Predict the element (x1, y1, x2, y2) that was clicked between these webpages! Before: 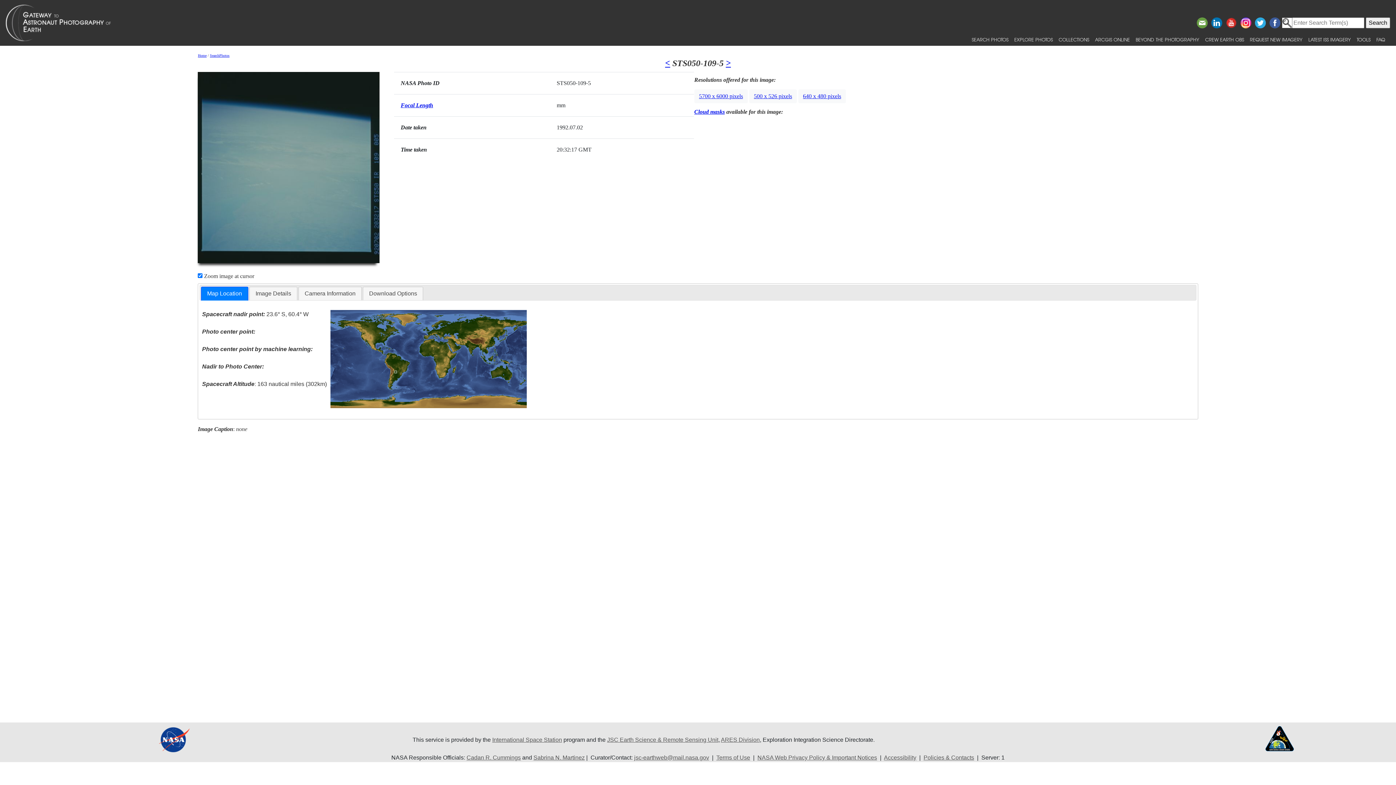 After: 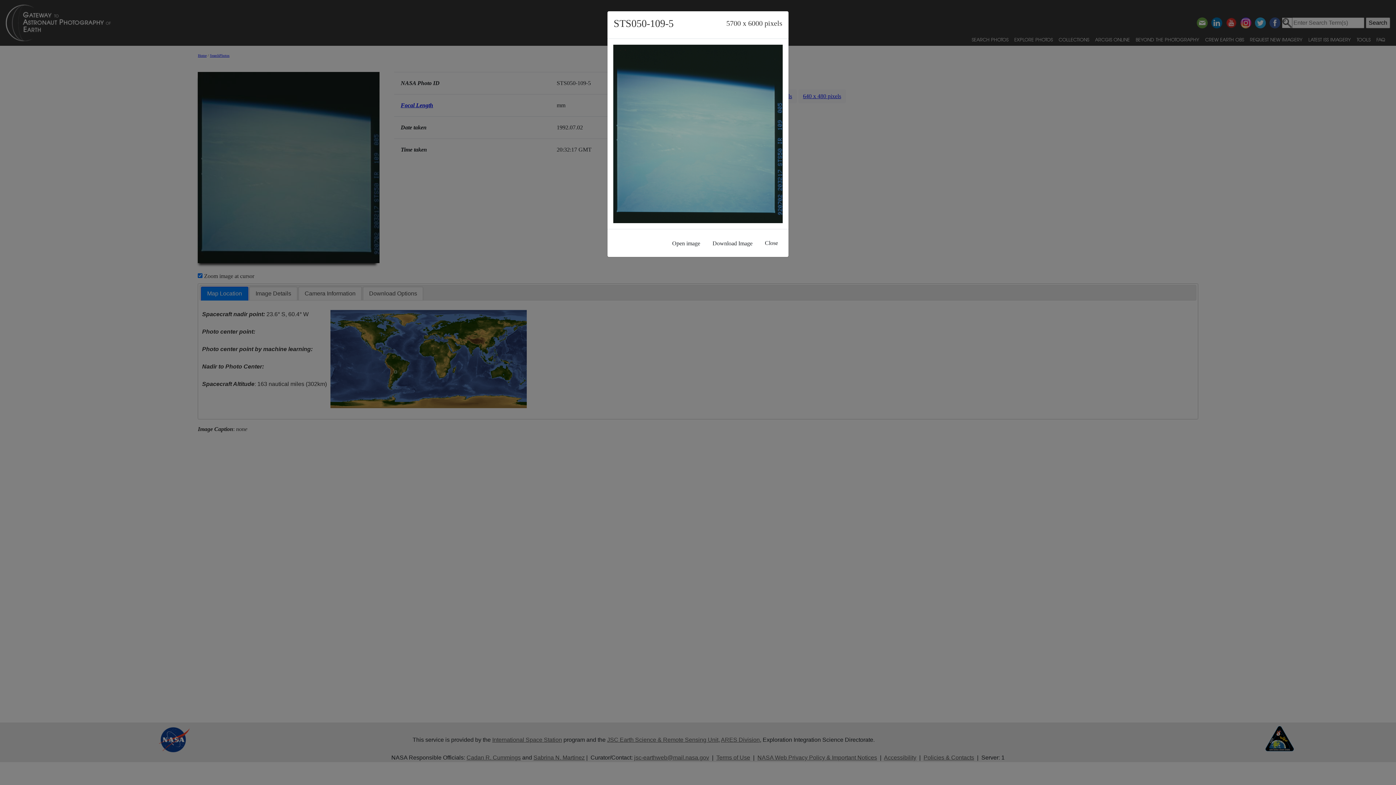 Action: label: 5700 x 6000 pixels bbox: (694, 89, 747, 103)